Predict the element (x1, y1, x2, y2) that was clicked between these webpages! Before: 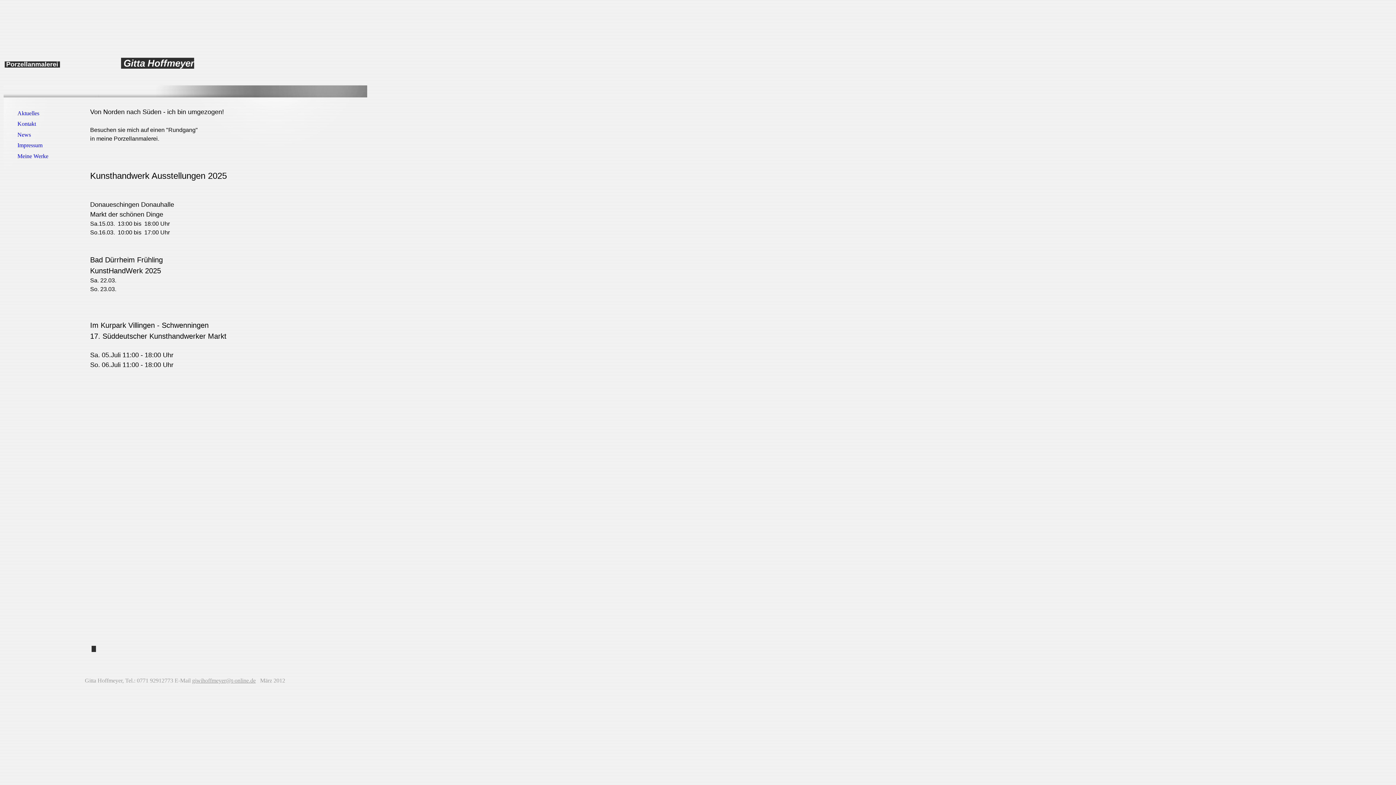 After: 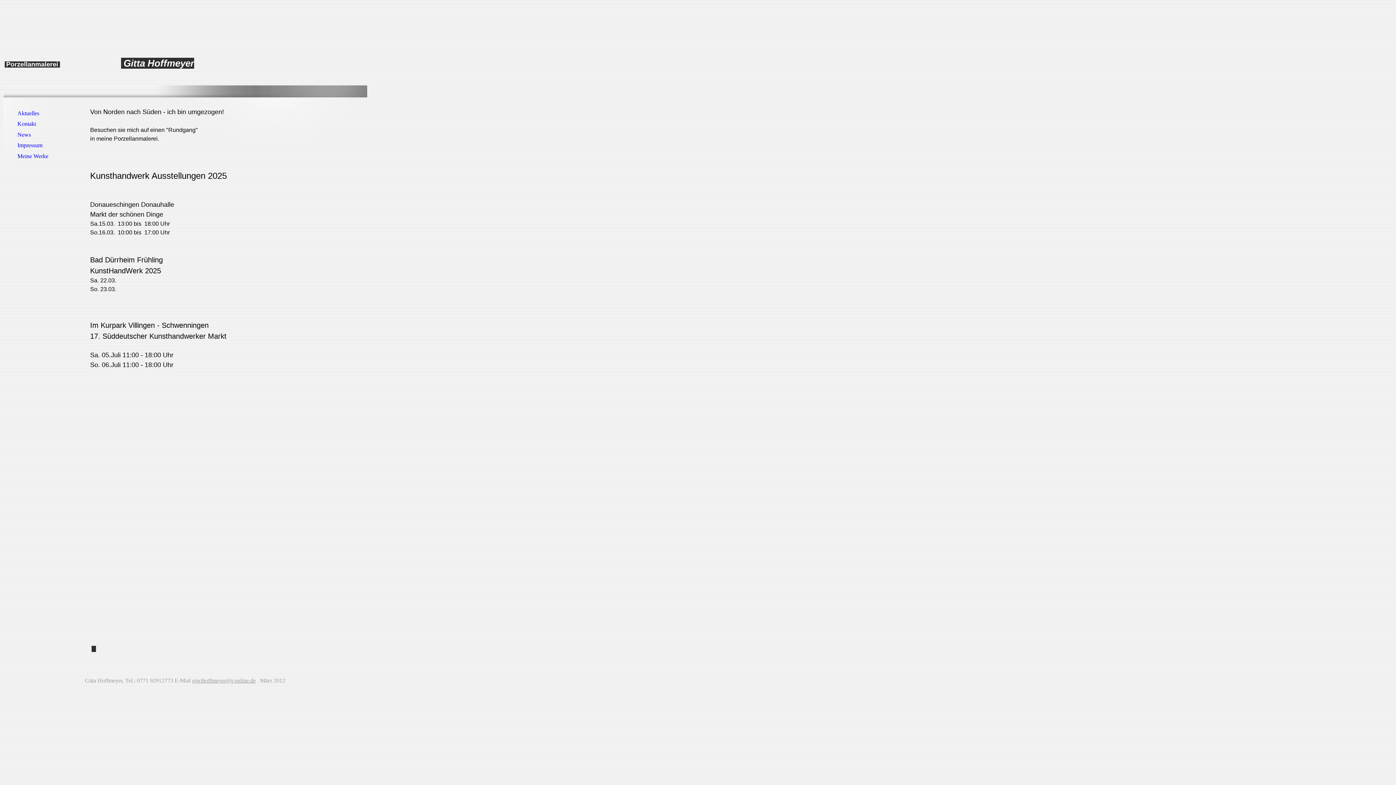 Action: label: giwihoffmeyer@t-online.de bbox: (192, 677, 255, 684)